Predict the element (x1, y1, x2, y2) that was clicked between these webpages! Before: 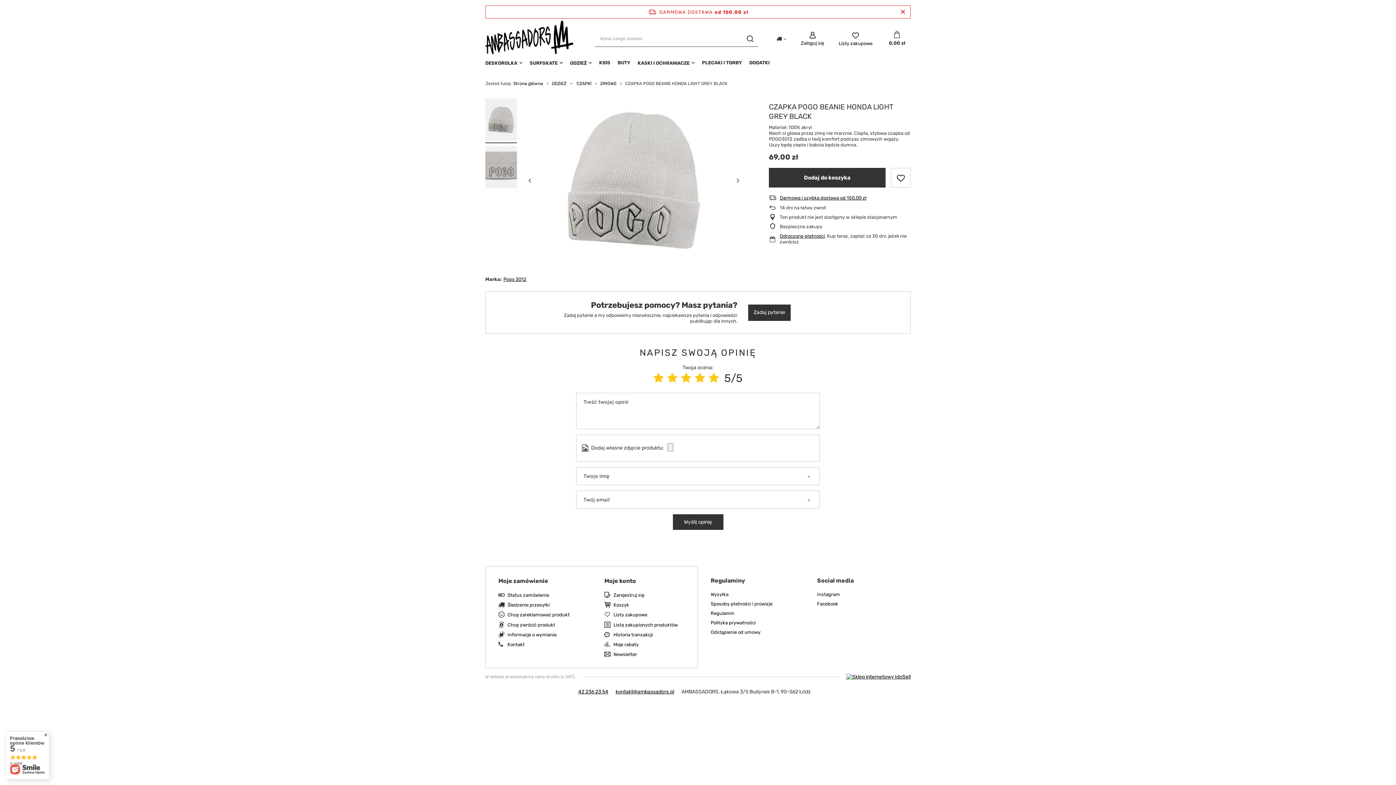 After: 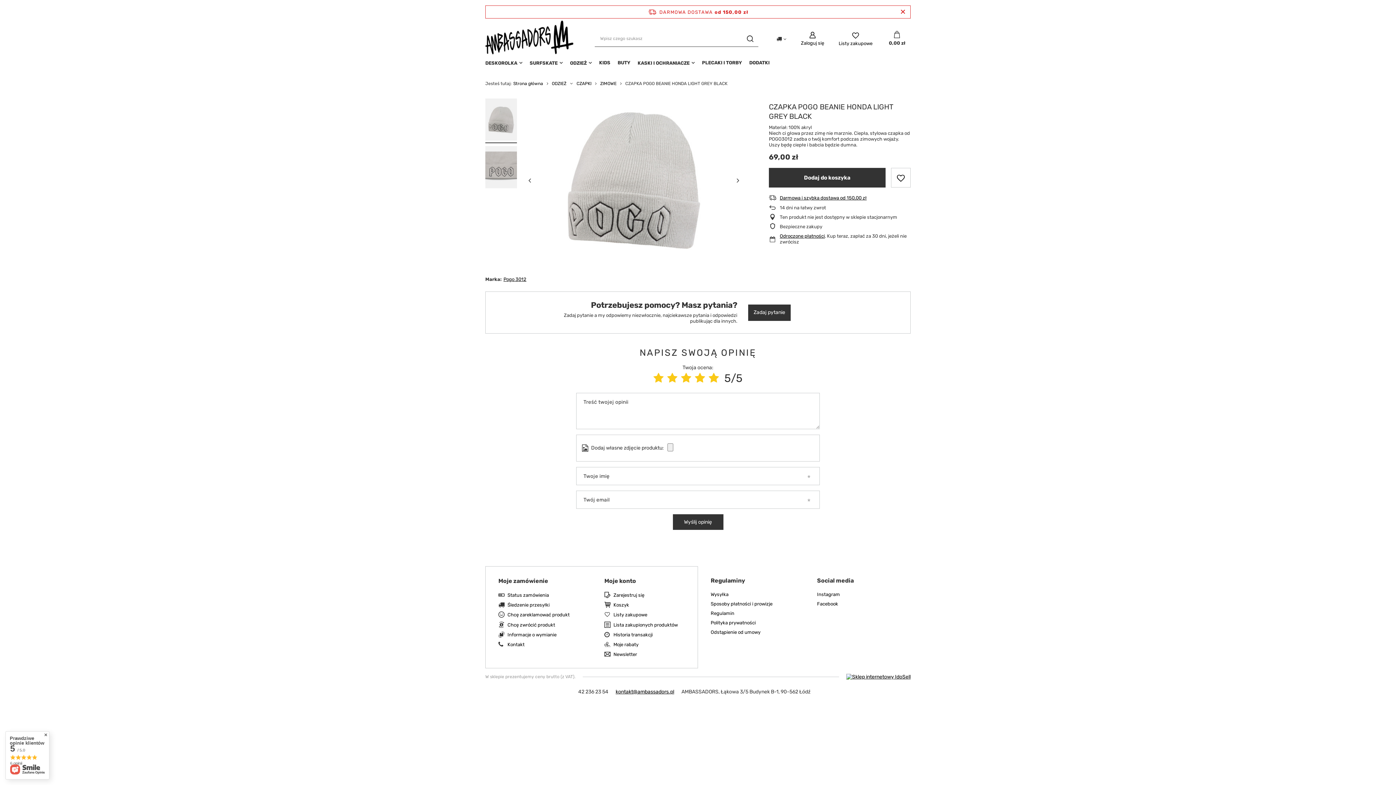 Action: label: 42 236 23 54 bbox: (578, 689, 608, 695)